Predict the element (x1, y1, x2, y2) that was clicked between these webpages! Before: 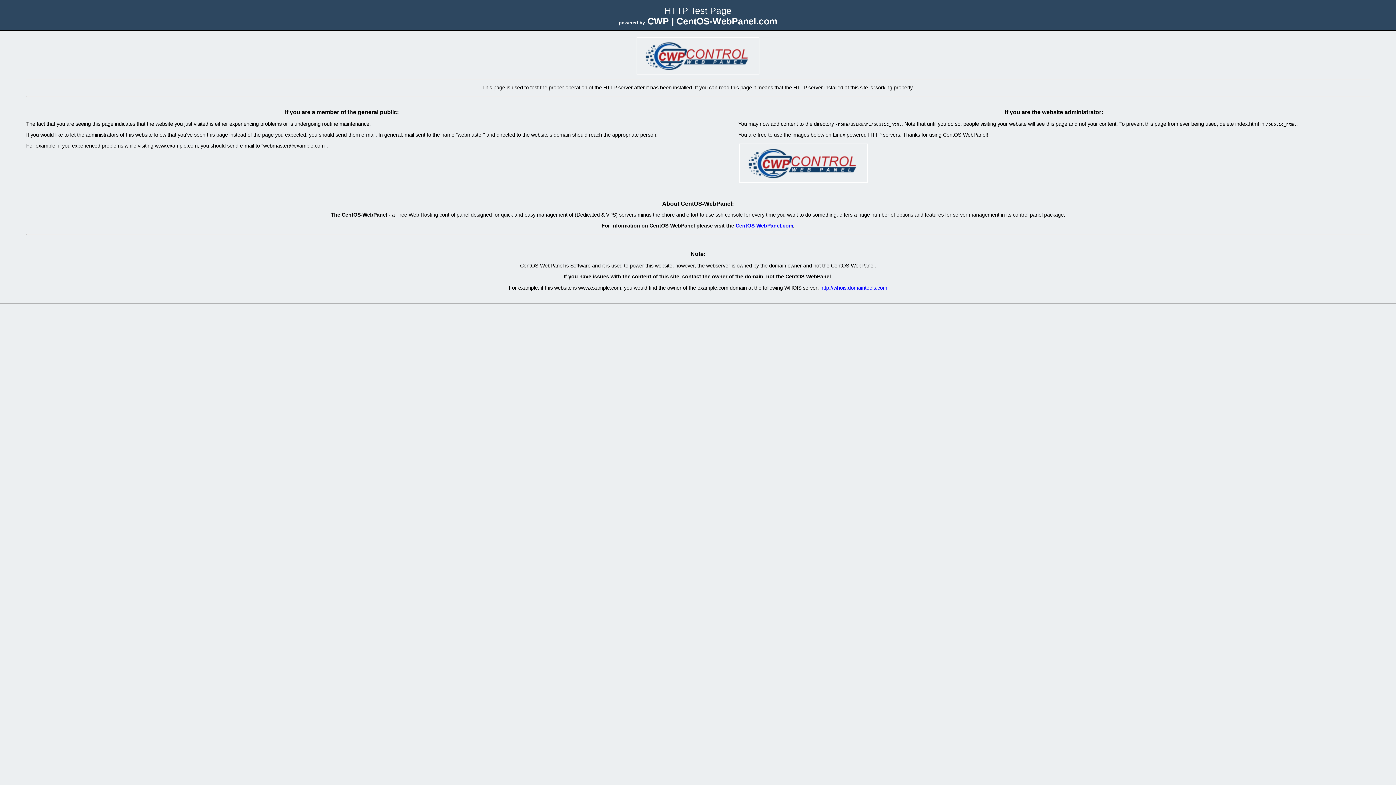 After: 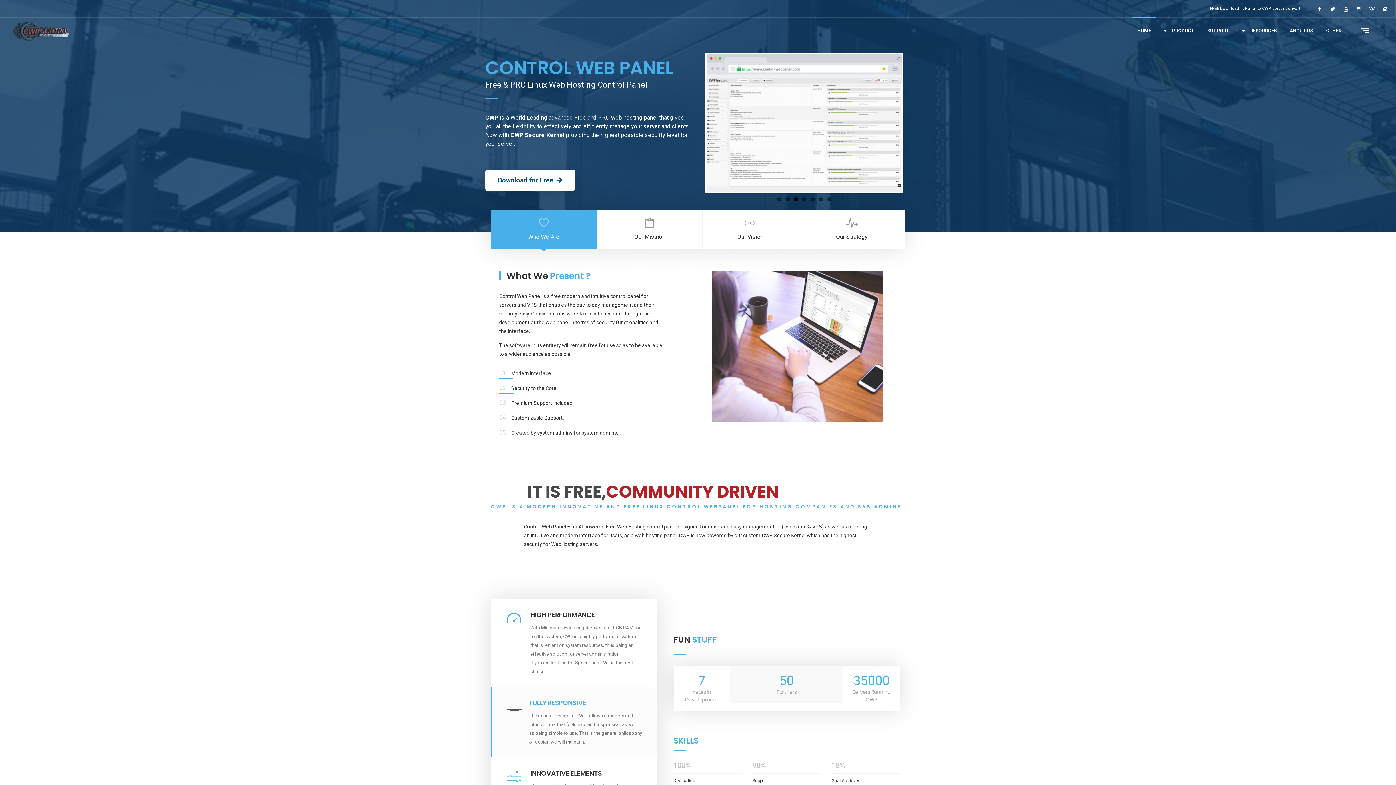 Action: bbox: (738, 179, 869, 184)